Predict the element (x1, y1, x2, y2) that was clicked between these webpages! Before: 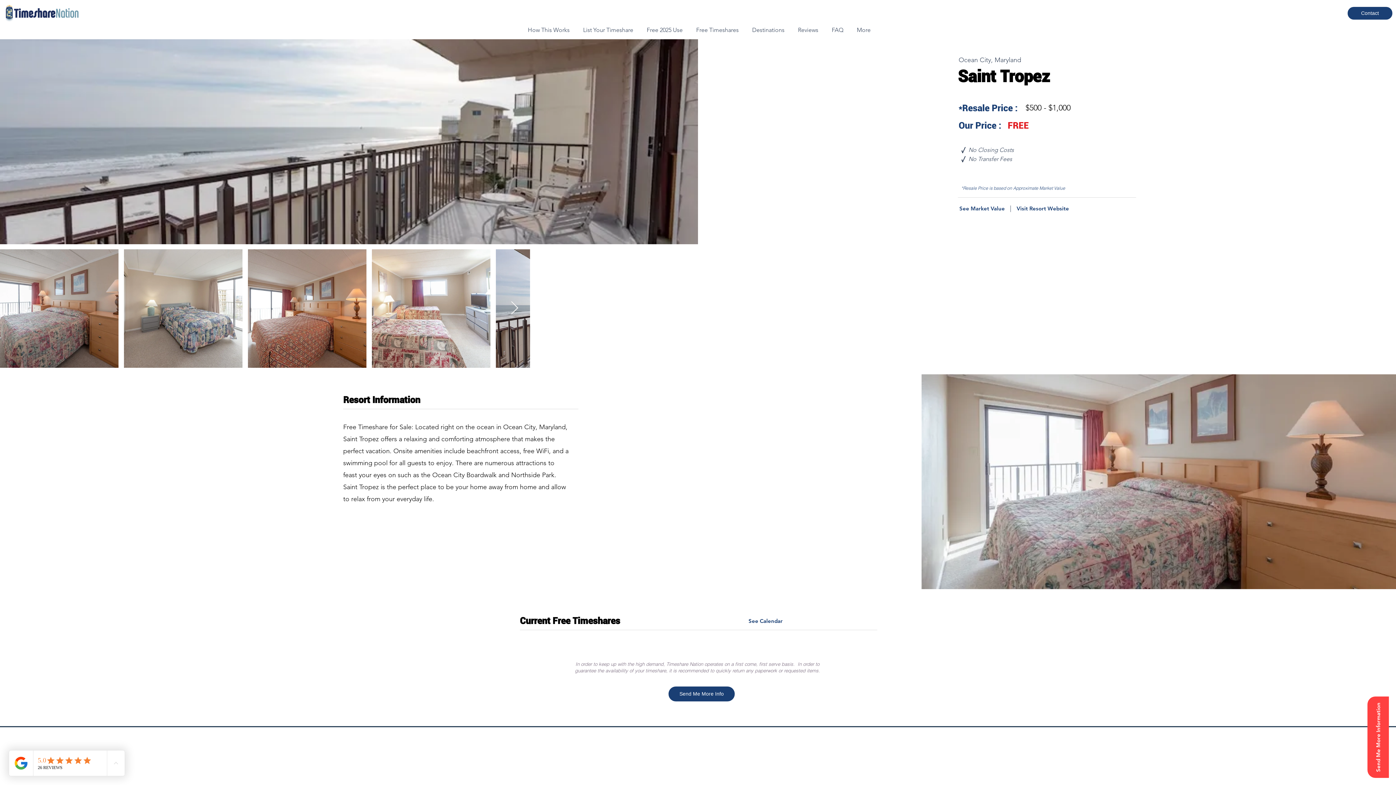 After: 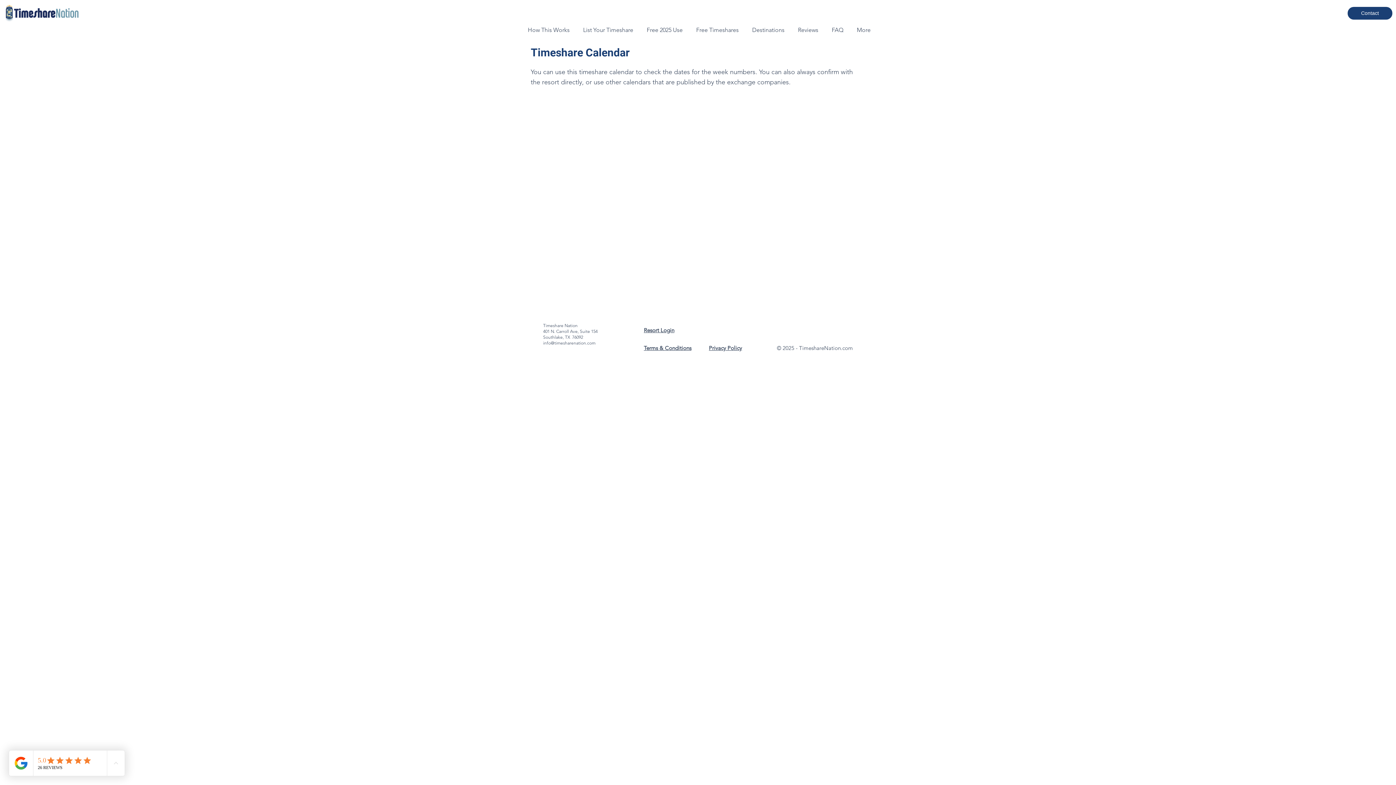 Action: bbox: (748, 614, 876, 627) label: See Calendar